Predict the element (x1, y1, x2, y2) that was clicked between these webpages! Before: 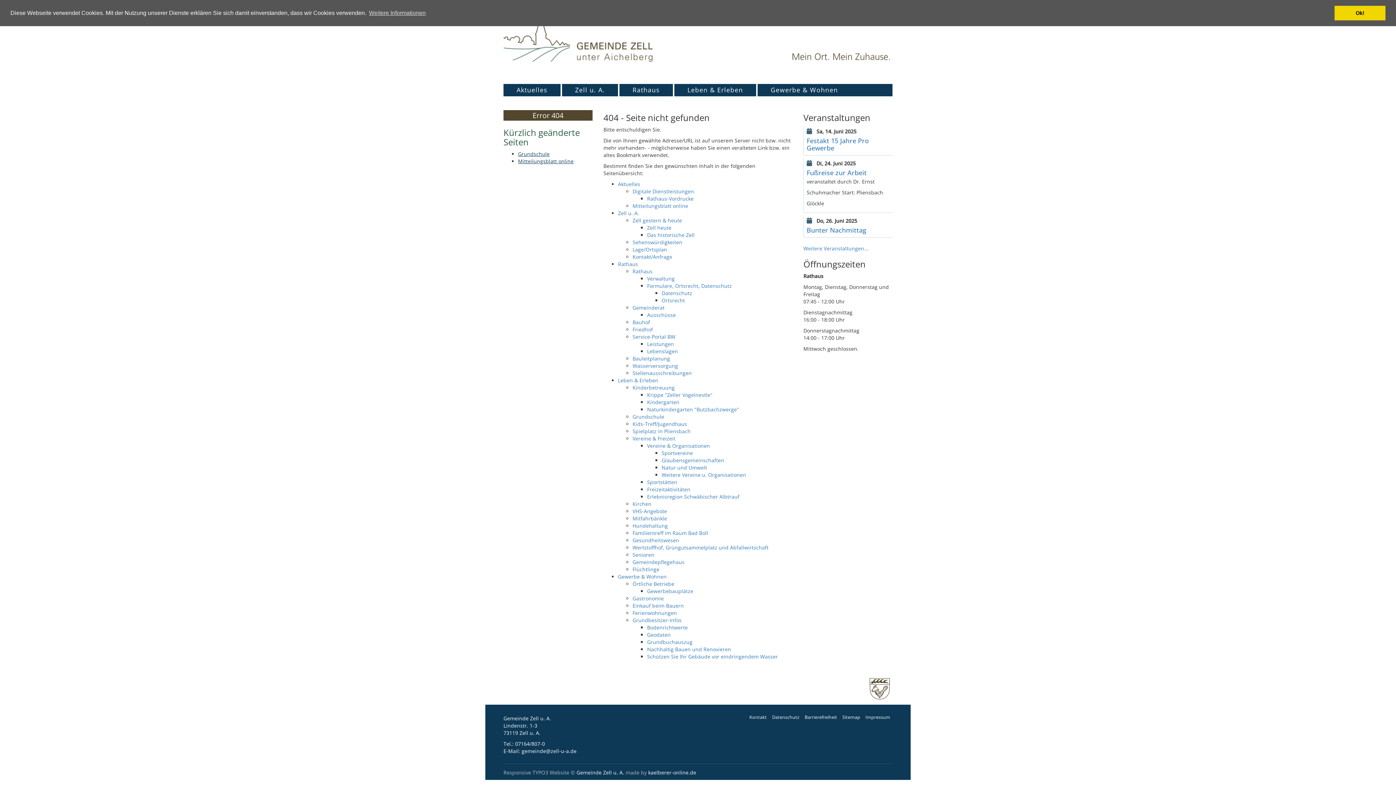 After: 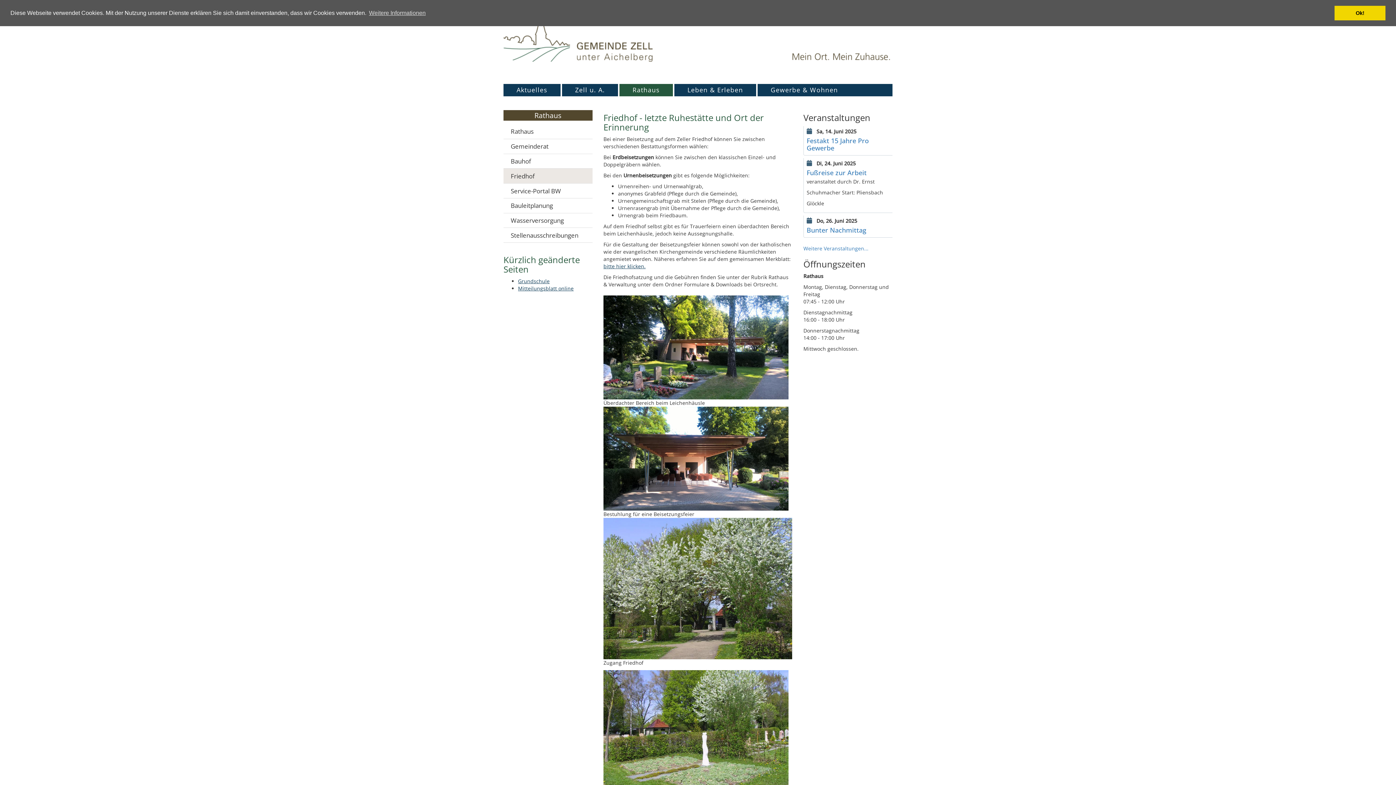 Action: bbox: (632, 326, 653, 333) label: Friedhof